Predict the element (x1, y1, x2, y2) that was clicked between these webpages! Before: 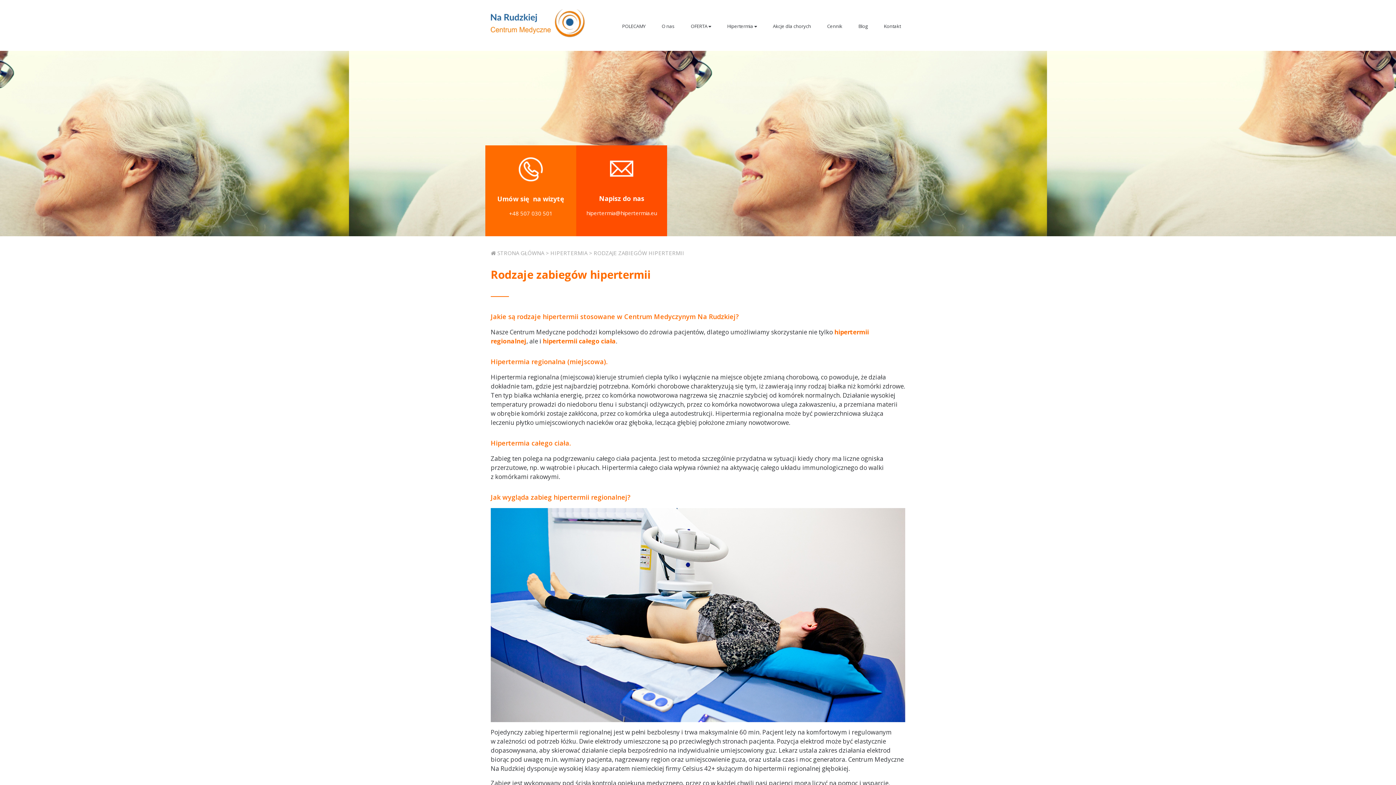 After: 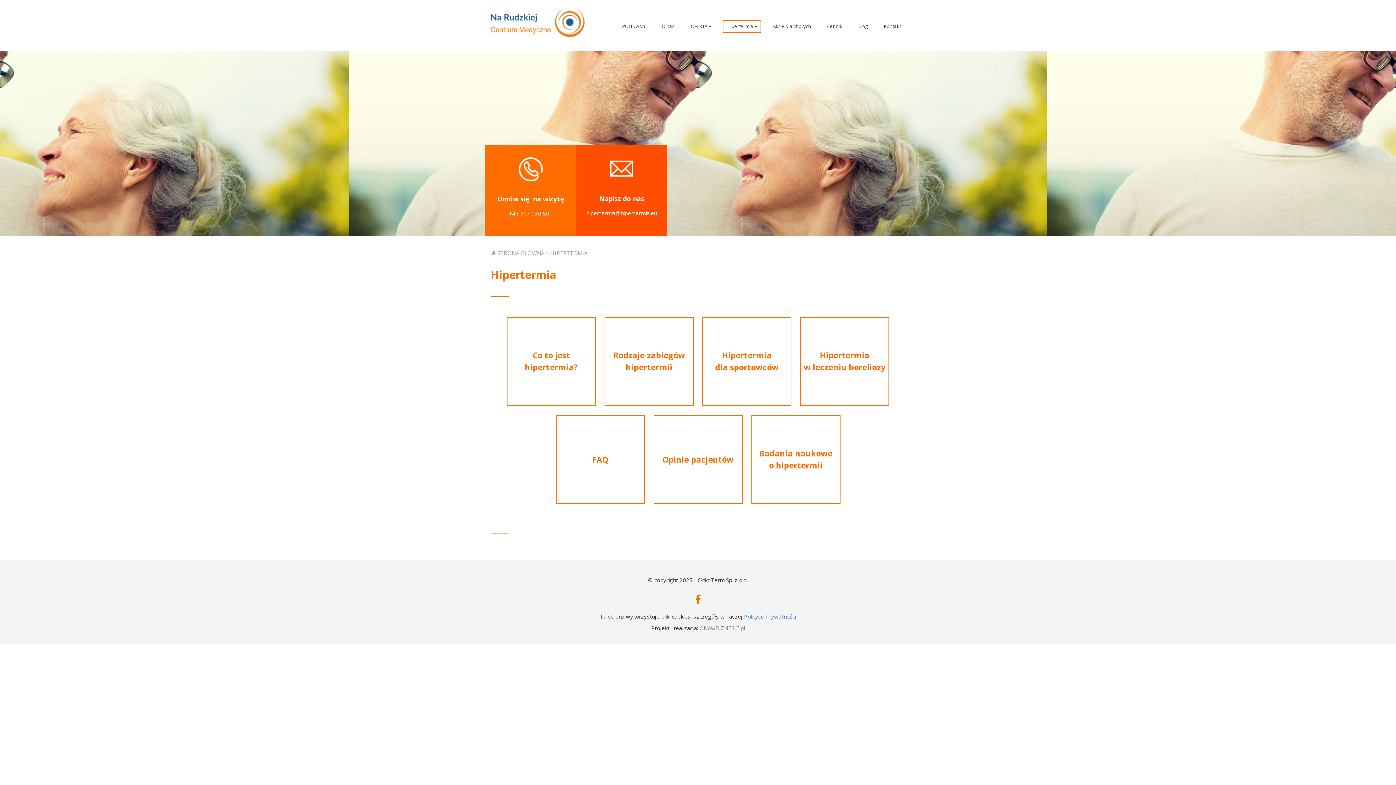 Action: label: HIPERTERMIA bbox: (550, 249, 587, 256)